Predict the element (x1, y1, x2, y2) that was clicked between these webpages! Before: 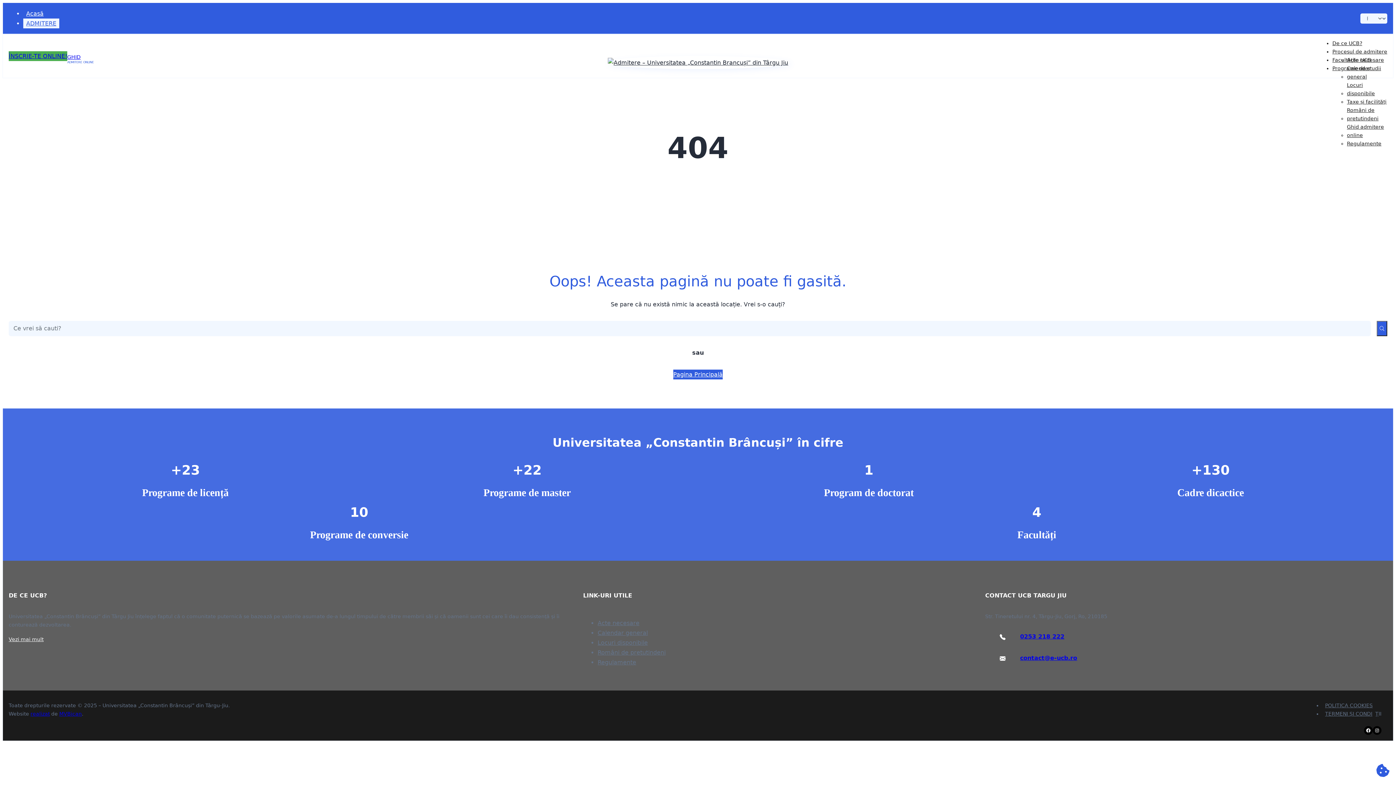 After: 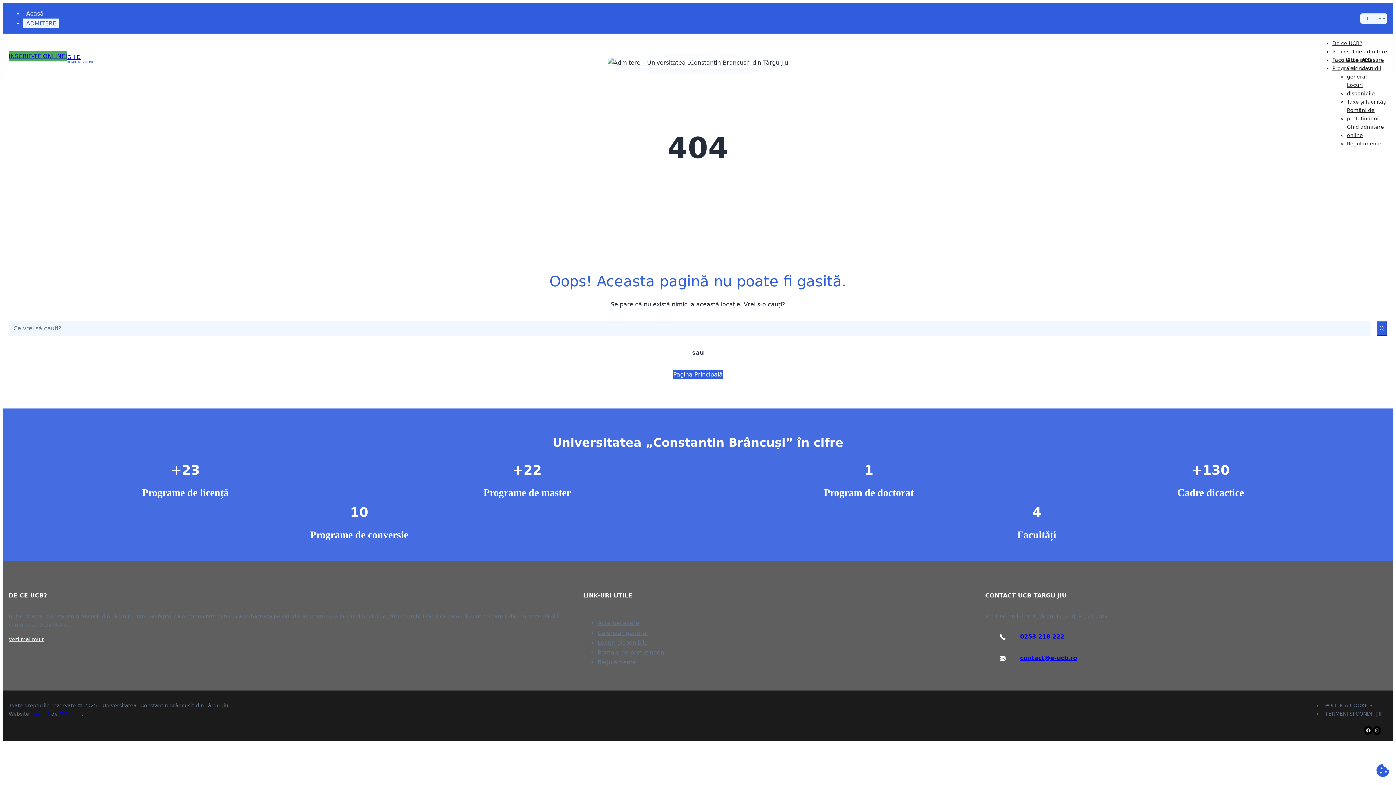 Action: label: TERMENI ȘI CONDI bbox: (1322, 710, 1375, 718)